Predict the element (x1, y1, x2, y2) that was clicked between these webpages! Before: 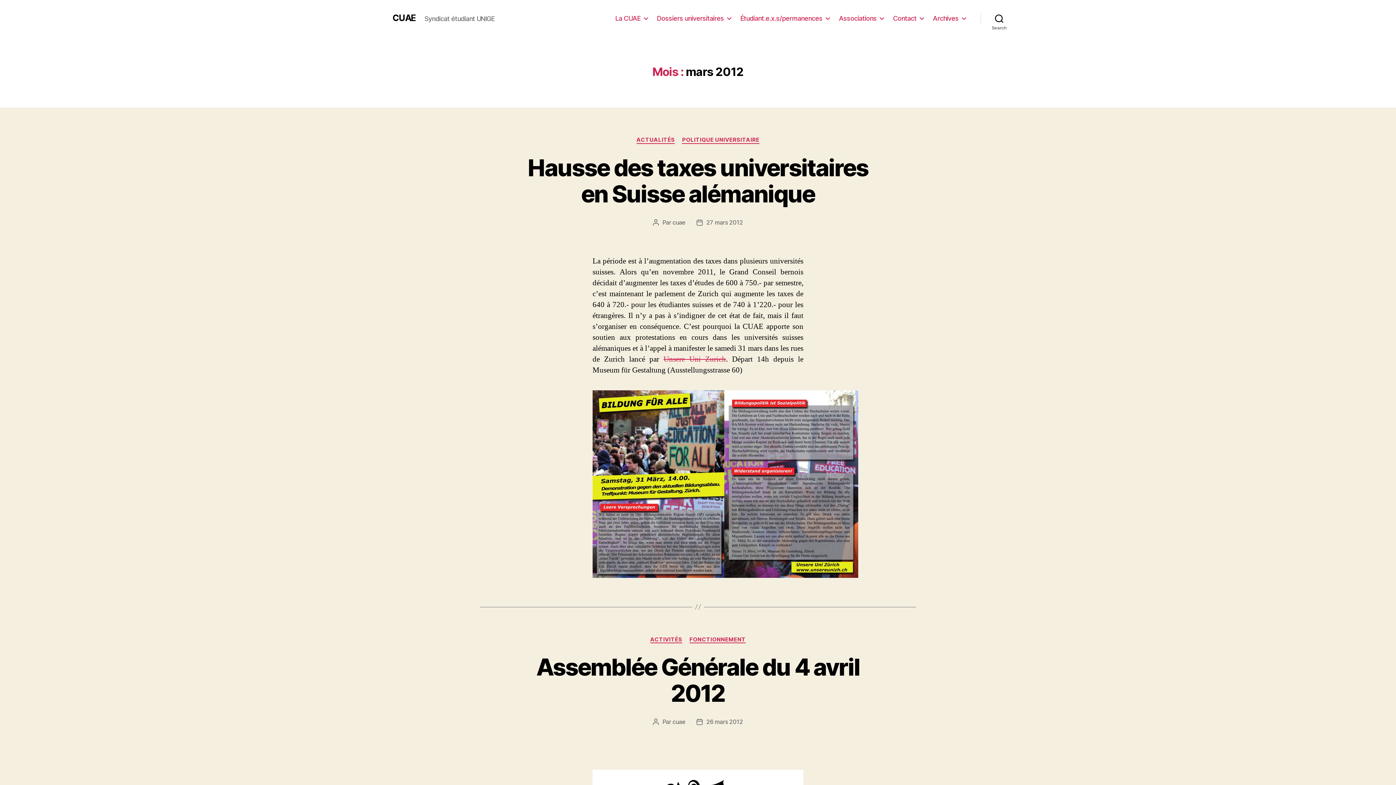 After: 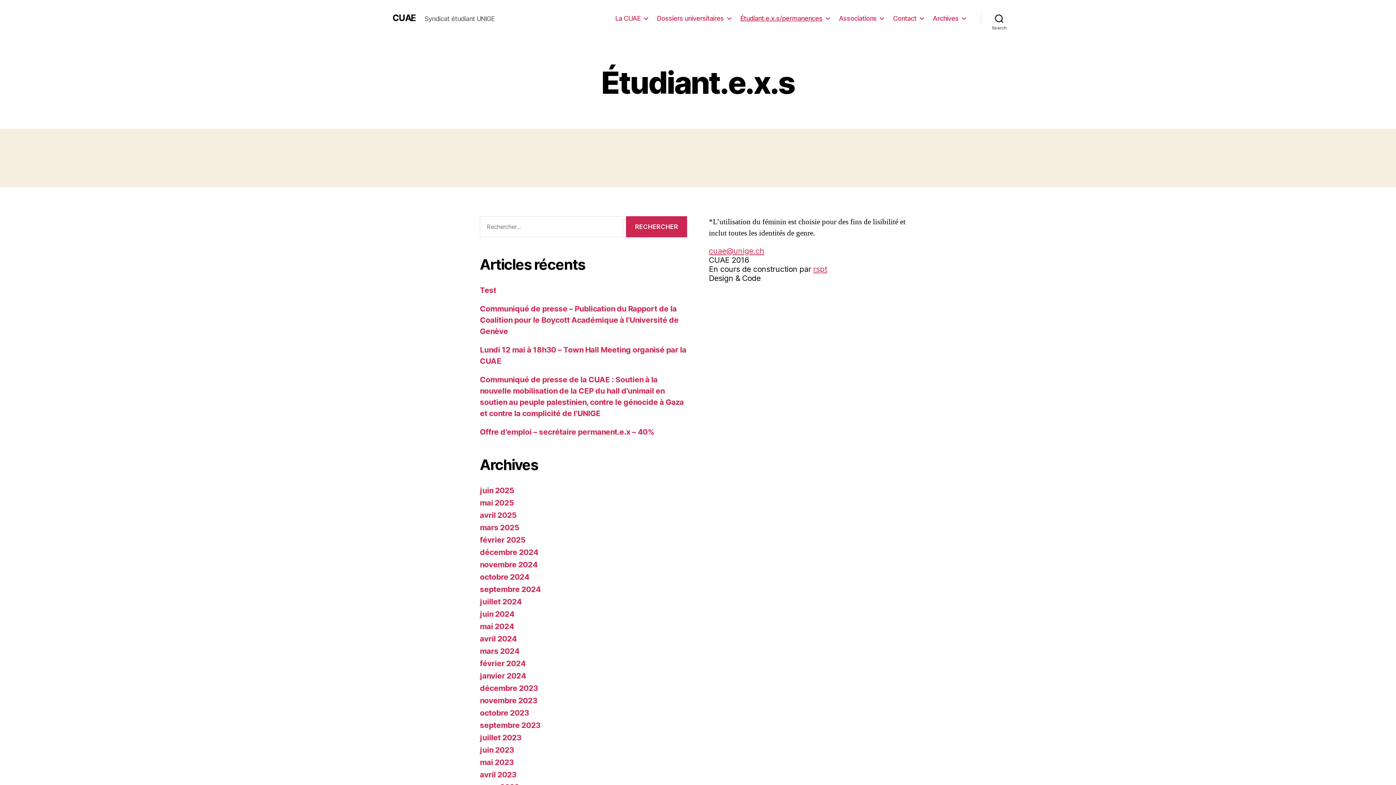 Action: bbox: (740, 14, 829, 22) label: Étudiant.e.x.s/permanences